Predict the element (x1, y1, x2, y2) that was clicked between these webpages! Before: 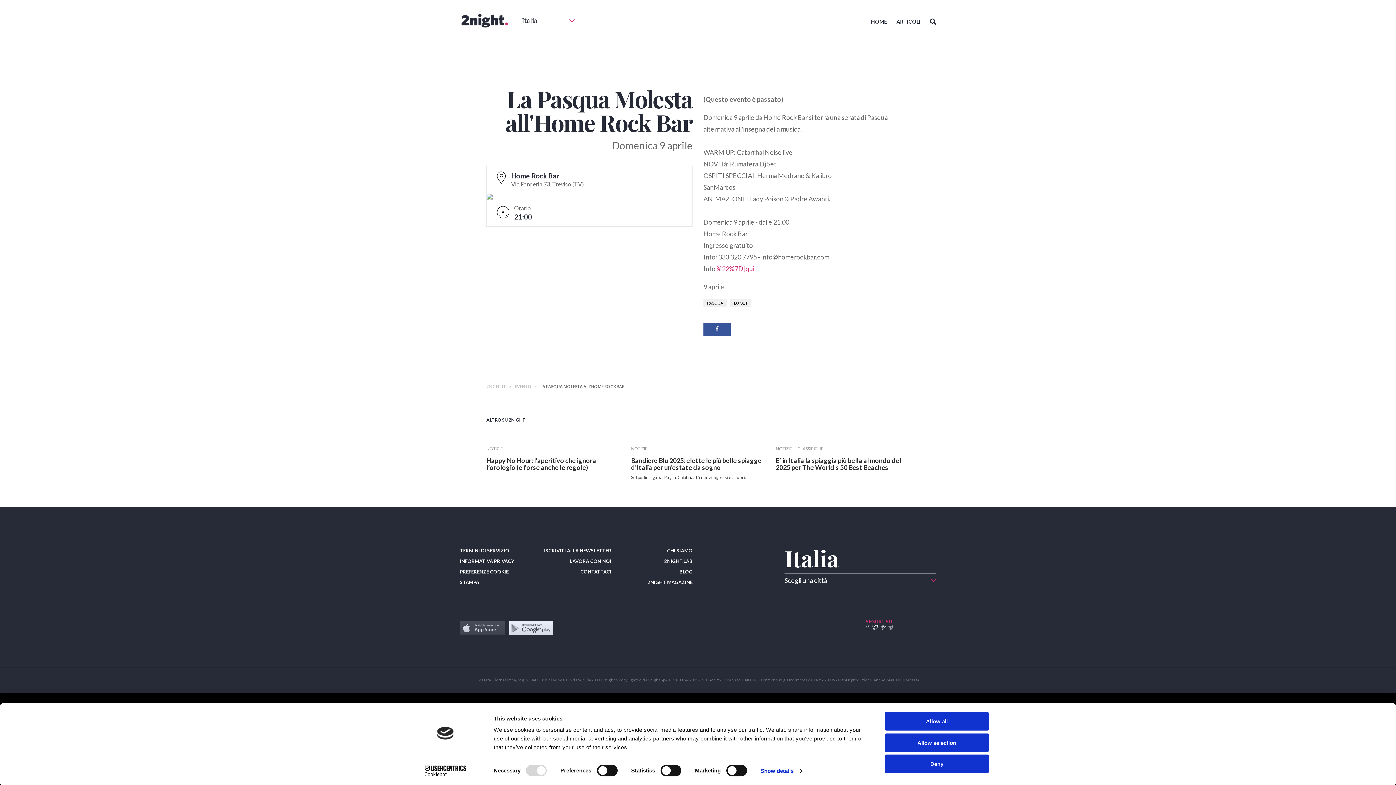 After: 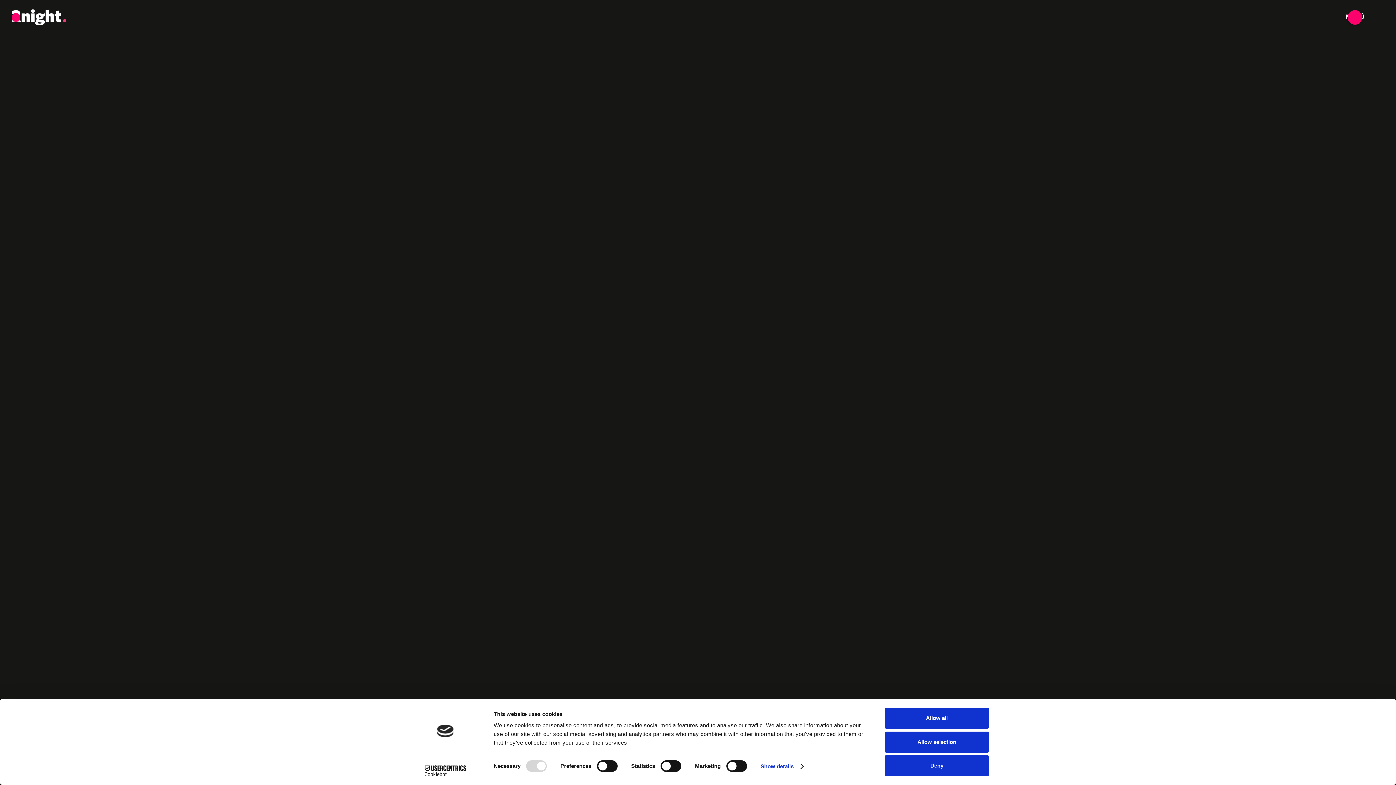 Action: label: 2NIGHT.LAB bbox: (664, 558, 692, 564)